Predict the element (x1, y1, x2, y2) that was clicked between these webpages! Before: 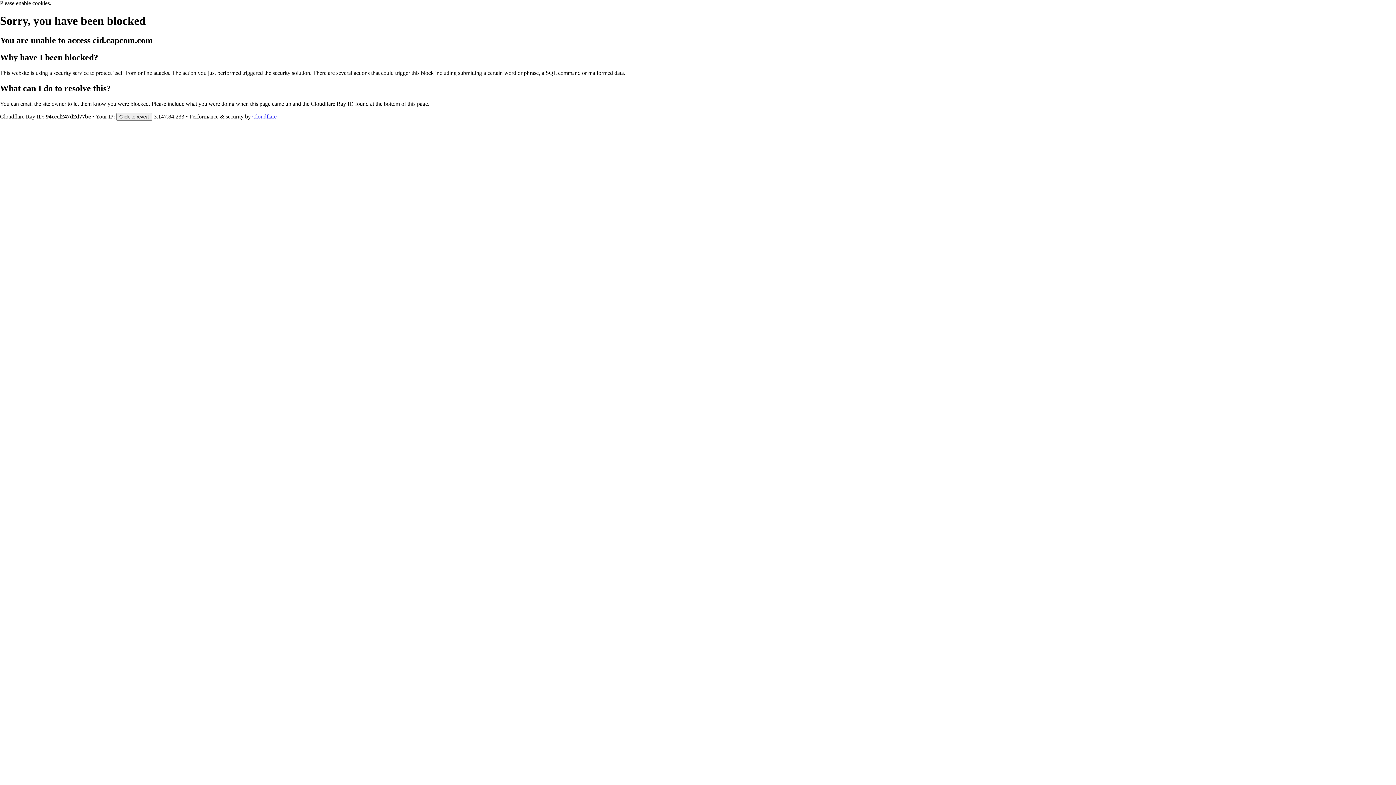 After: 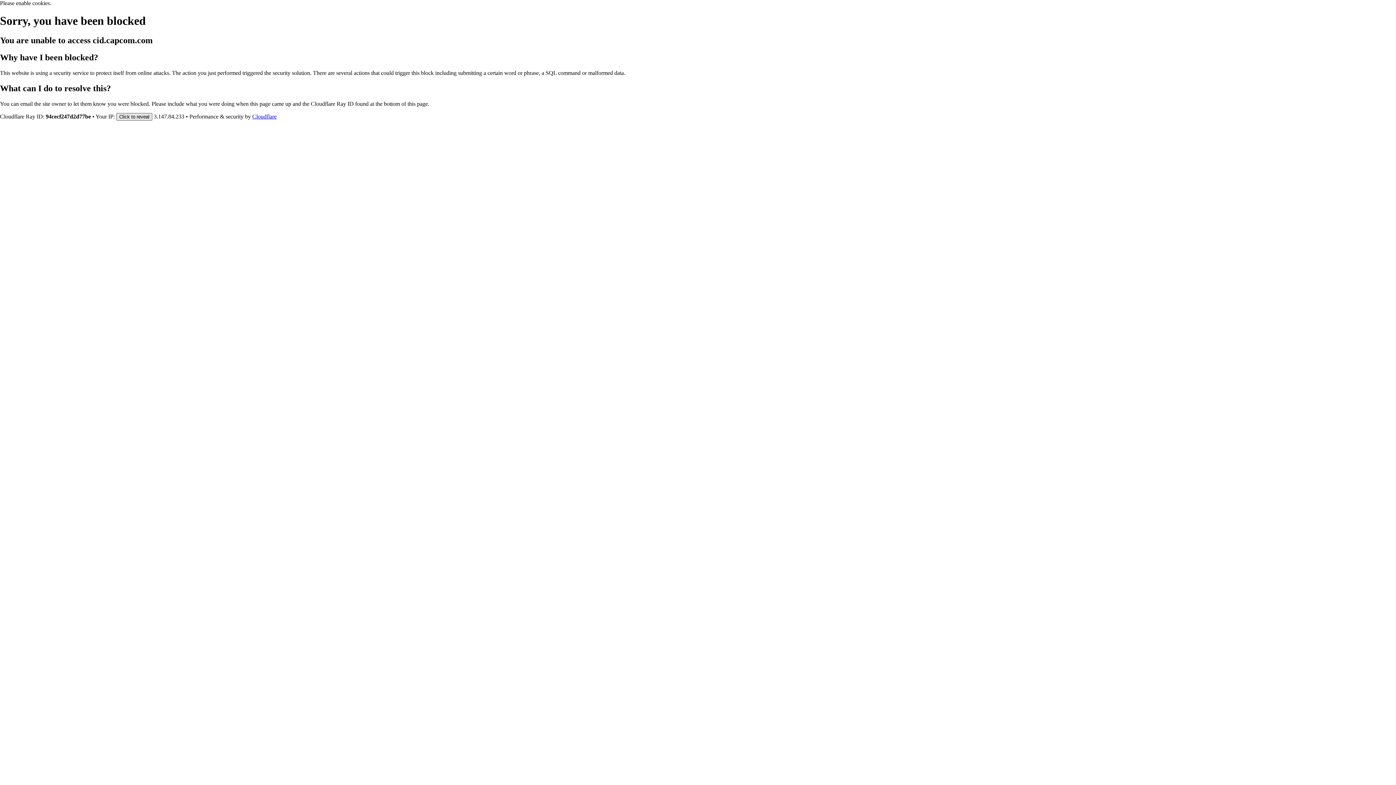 Action: bbox: (116, 112, 152, 120) label: Click to reveal